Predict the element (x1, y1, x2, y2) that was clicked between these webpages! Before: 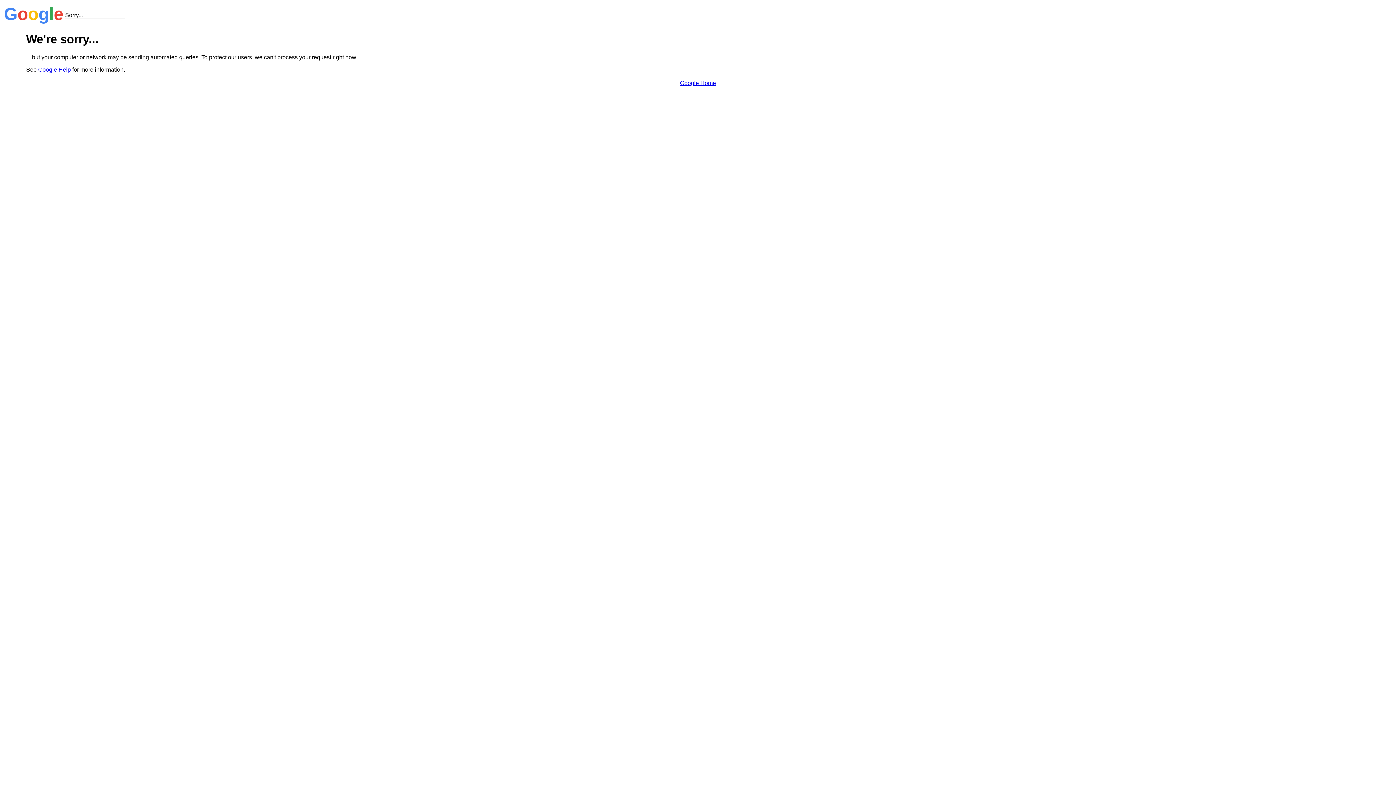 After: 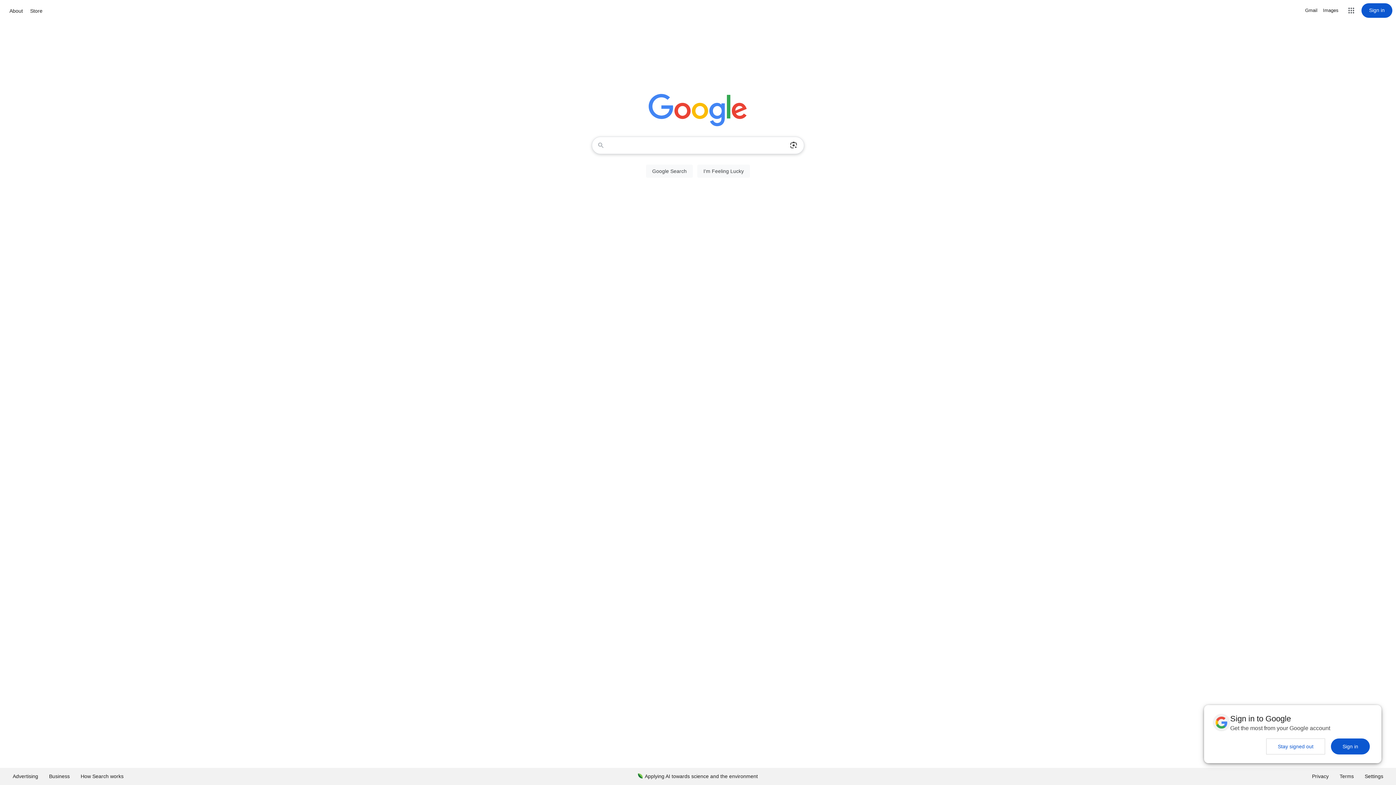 Action: bbox: (680, 79, 716, 86) label: Google Home